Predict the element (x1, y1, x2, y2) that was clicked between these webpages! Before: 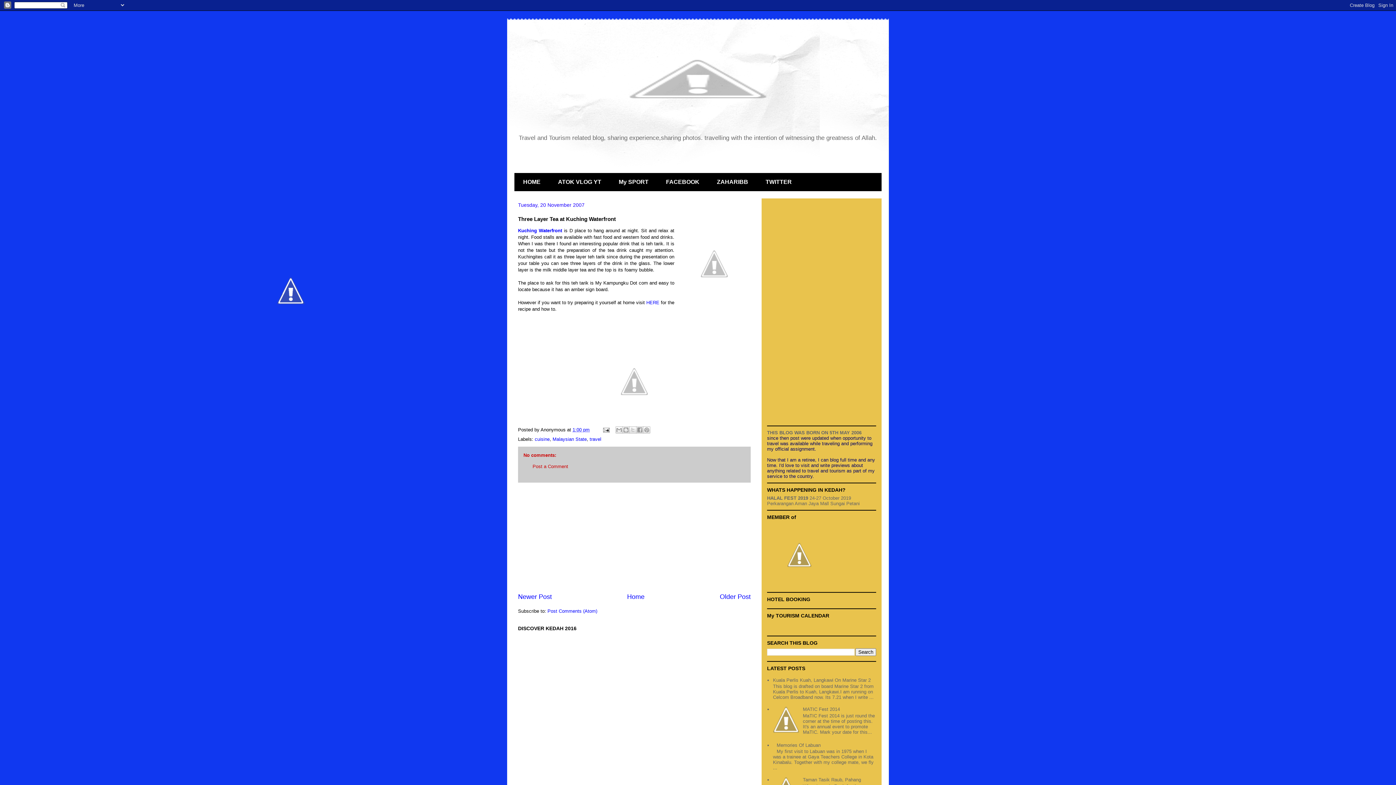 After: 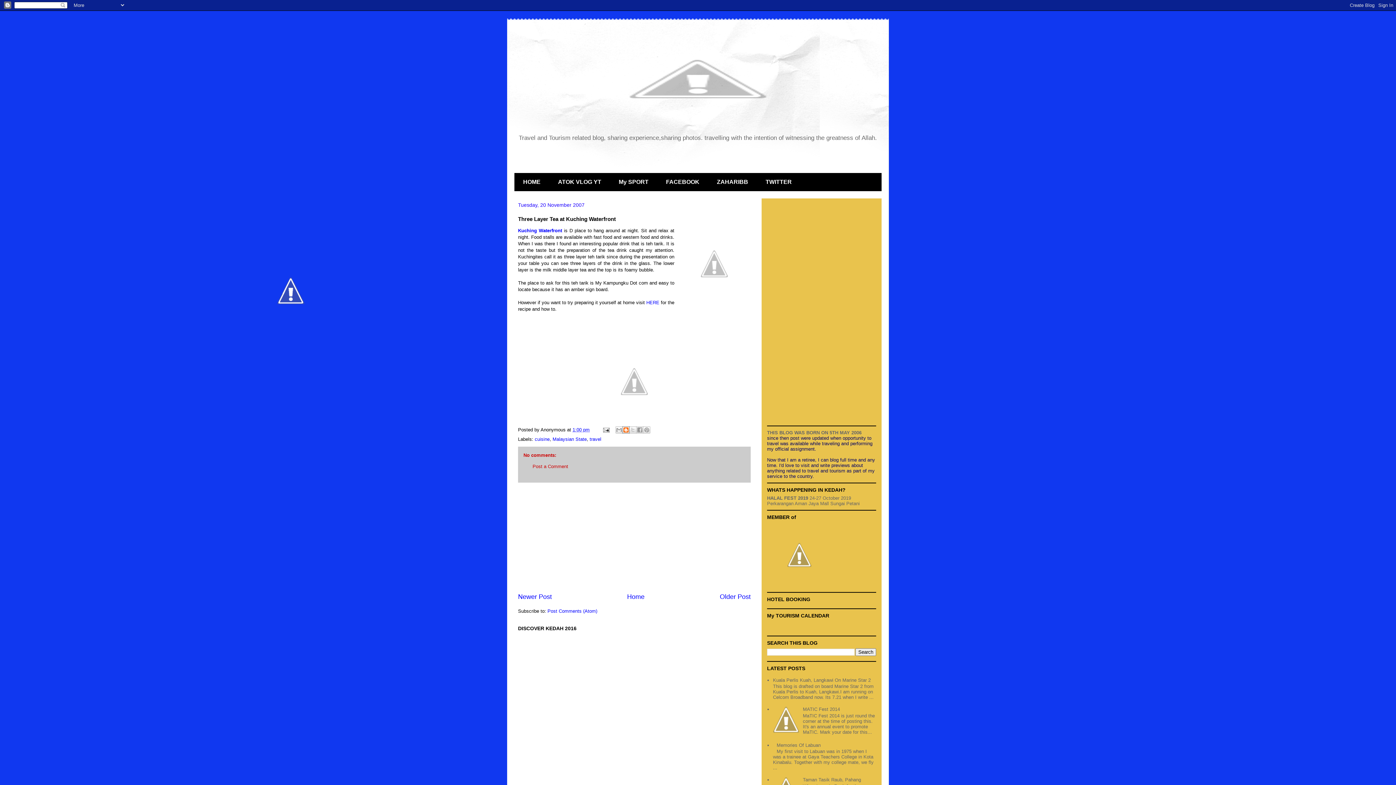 Action: label: BlogThis! bbox: (622, 426, 629, 433)